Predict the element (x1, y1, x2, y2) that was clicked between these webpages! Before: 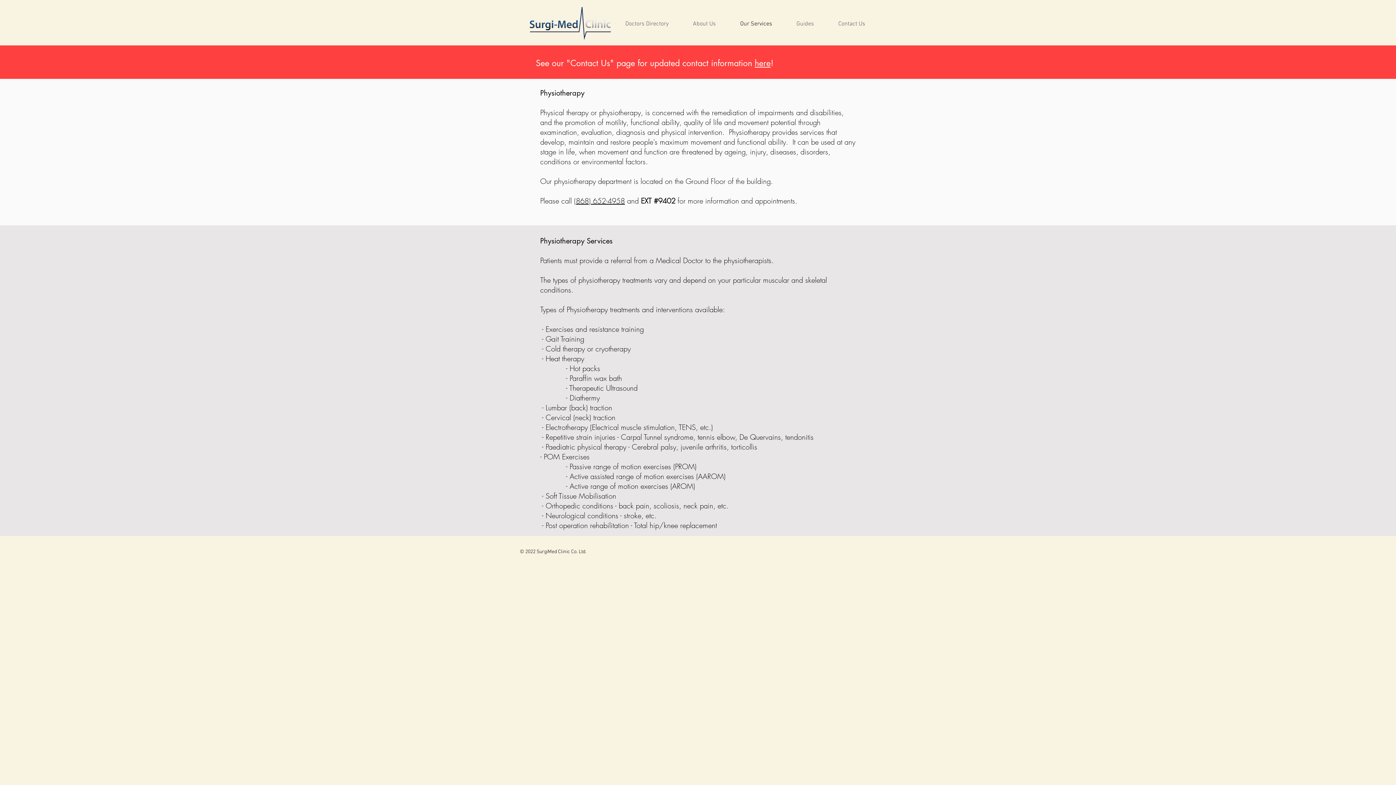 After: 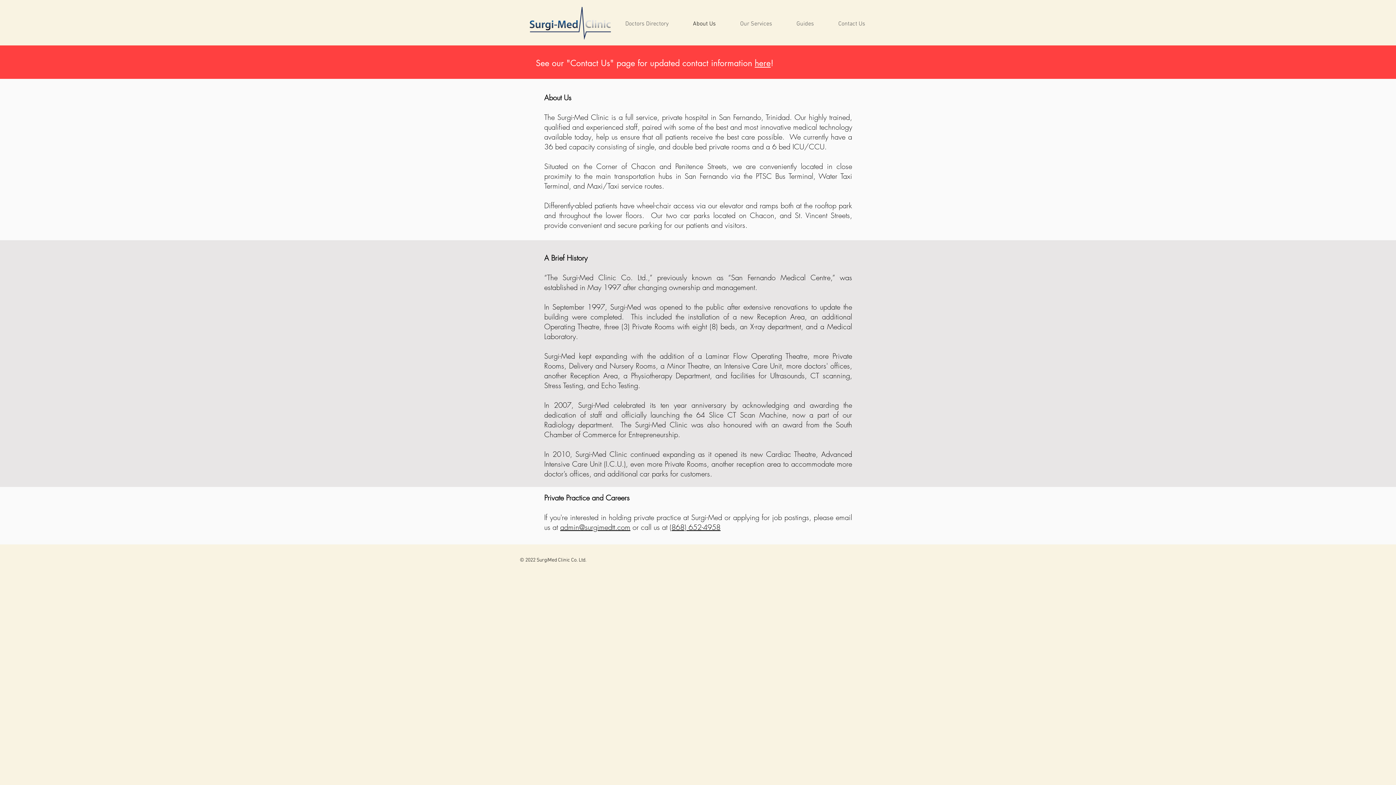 Action: bbox: (674, 18, 721, 29) label: About Us